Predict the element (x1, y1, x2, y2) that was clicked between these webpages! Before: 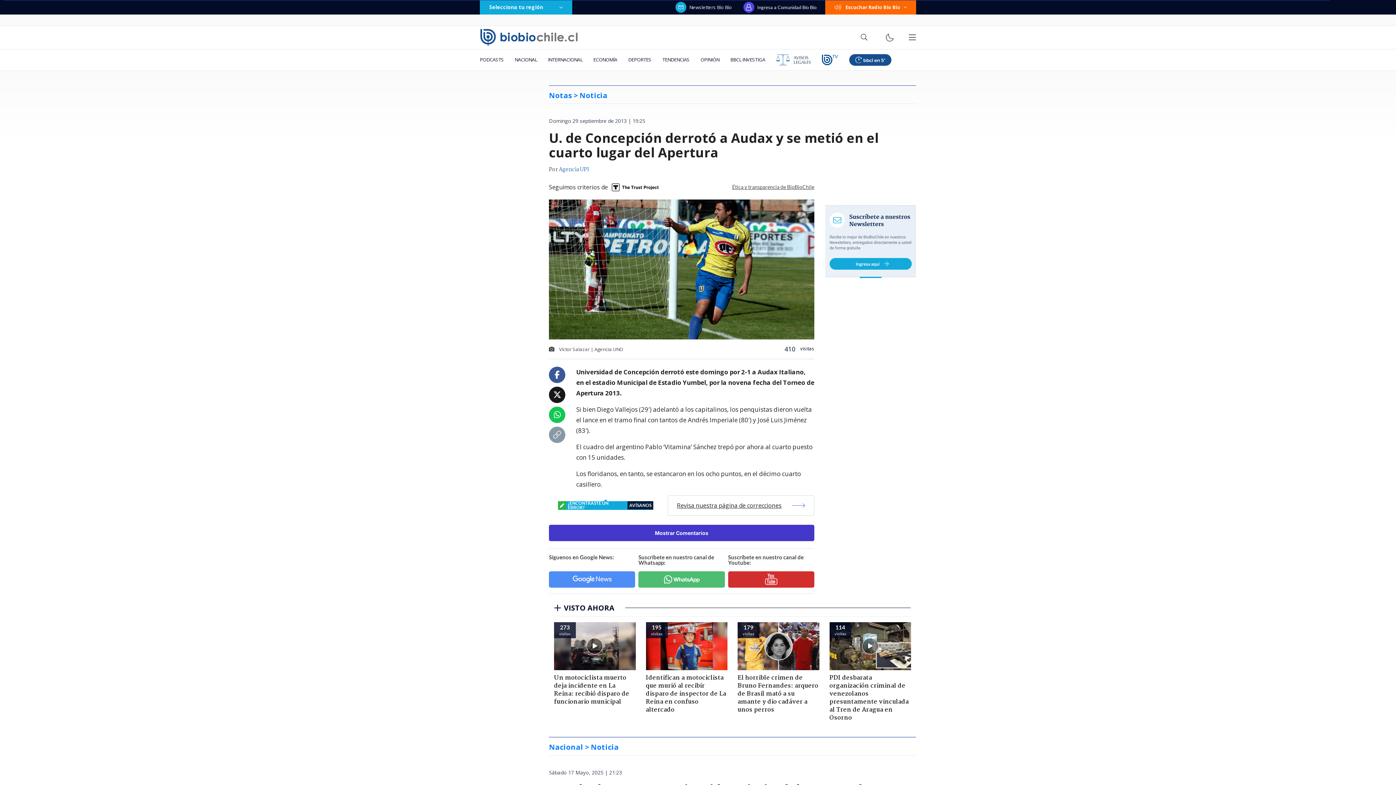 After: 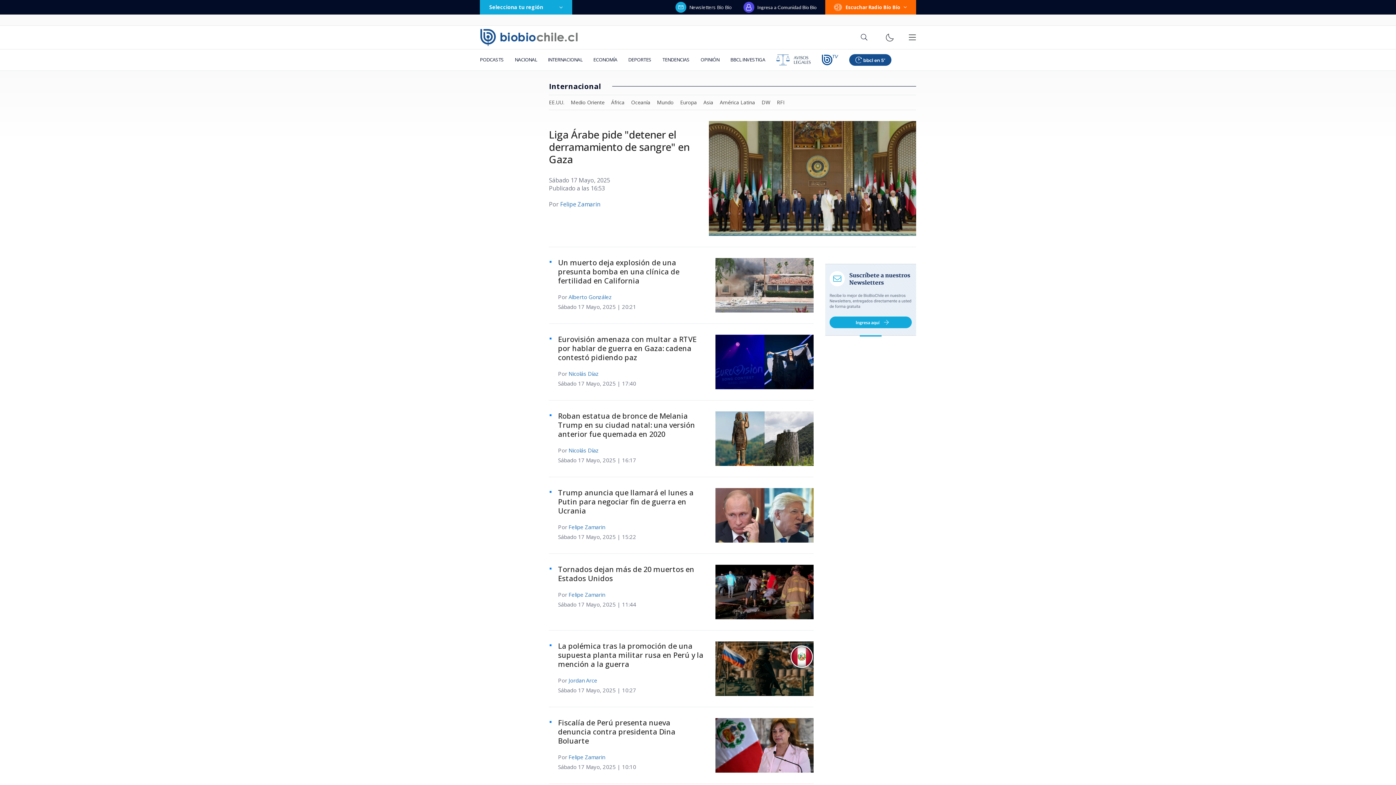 Action: label: INTERNACIONAL bbox: (542, 49, 588, 70)